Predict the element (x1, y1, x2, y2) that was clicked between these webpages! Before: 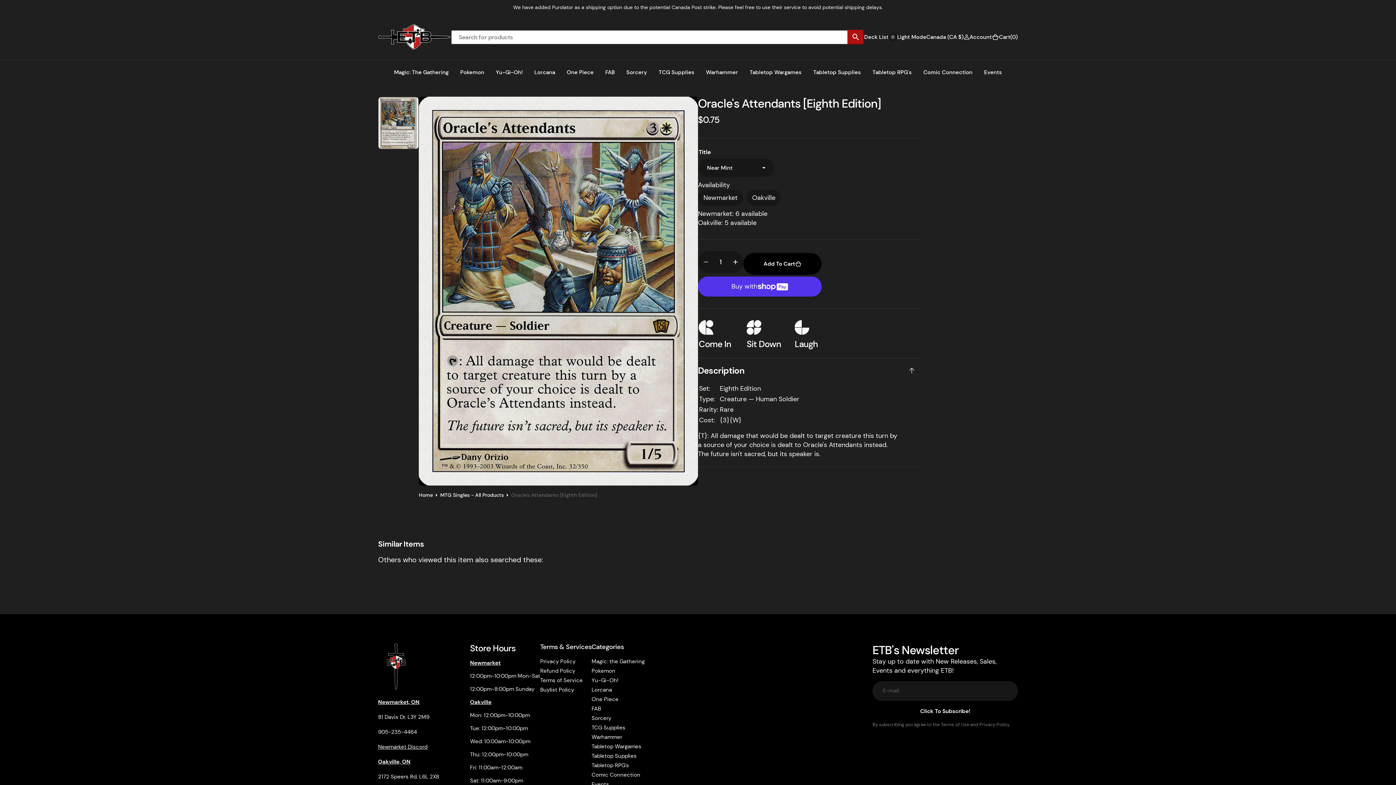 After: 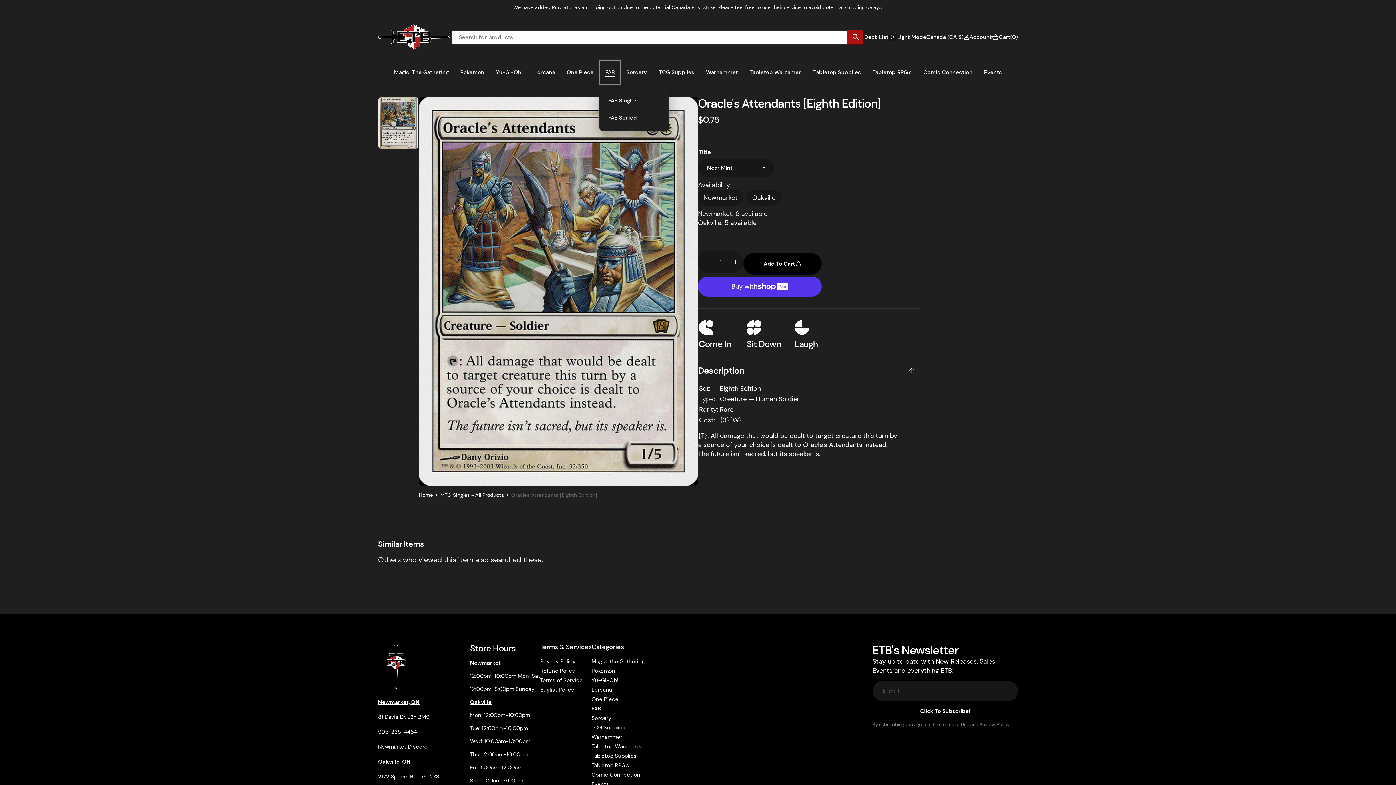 Action: label: FAB bbox: (599, 60, 620, 85)